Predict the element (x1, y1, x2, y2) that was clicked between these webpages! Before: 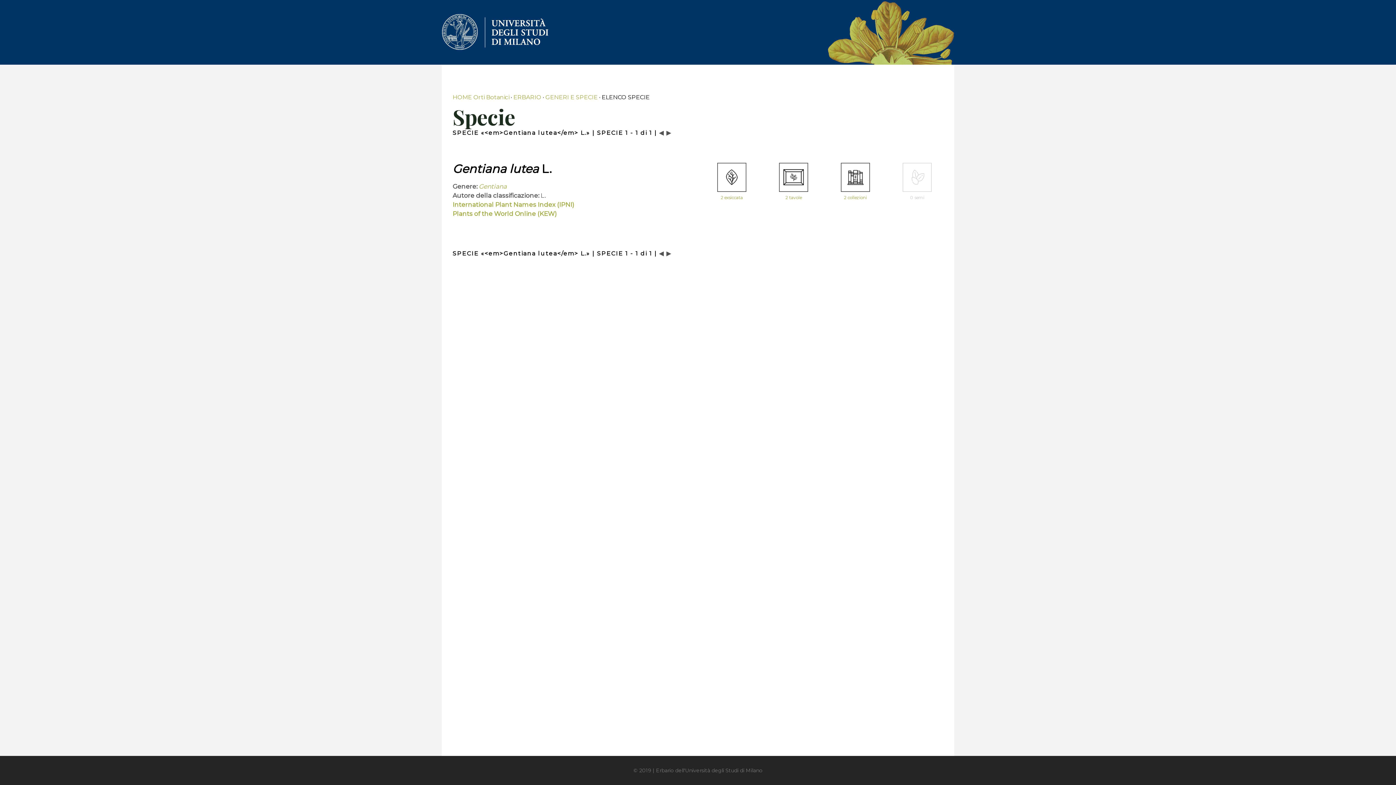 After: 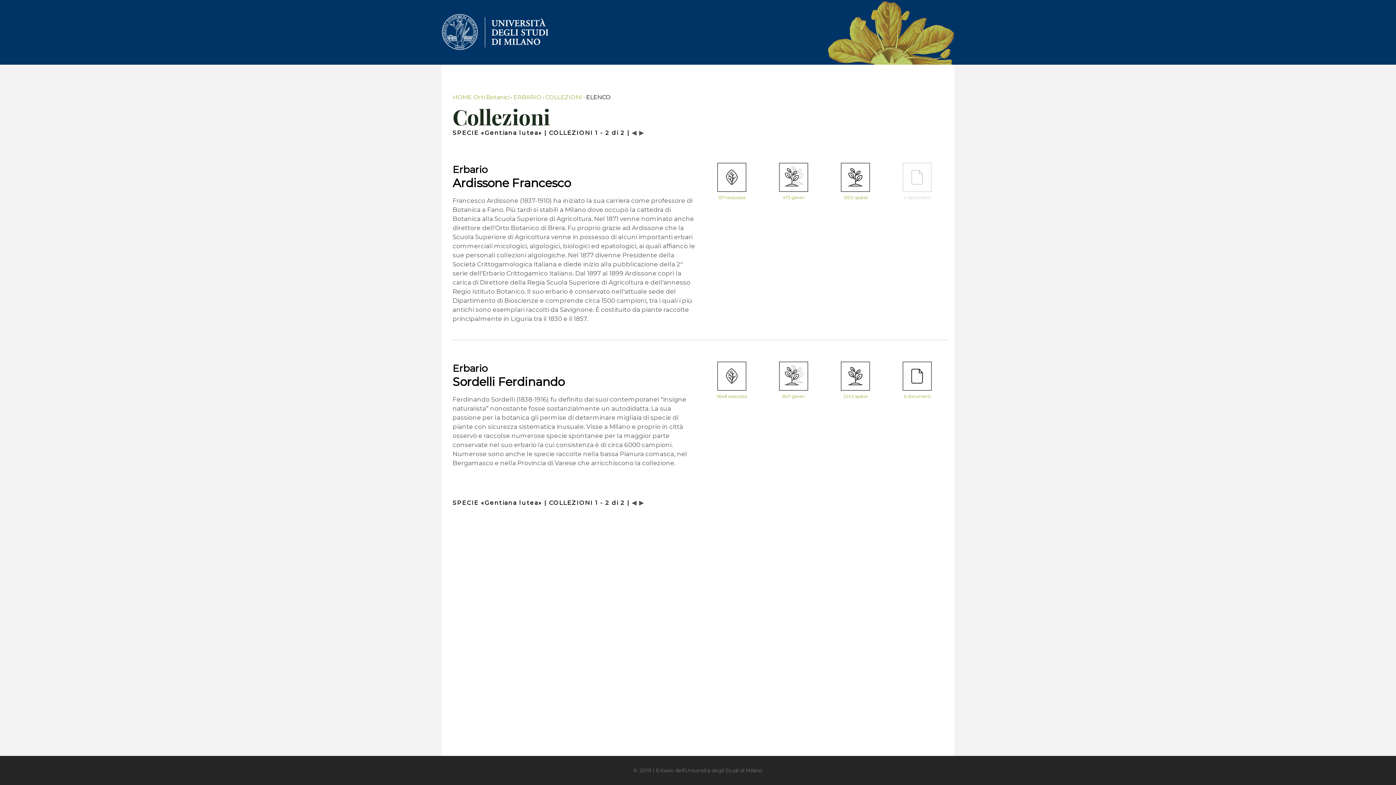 Action: bbox: (844, 194, 867, 200) label: 2 collezioni